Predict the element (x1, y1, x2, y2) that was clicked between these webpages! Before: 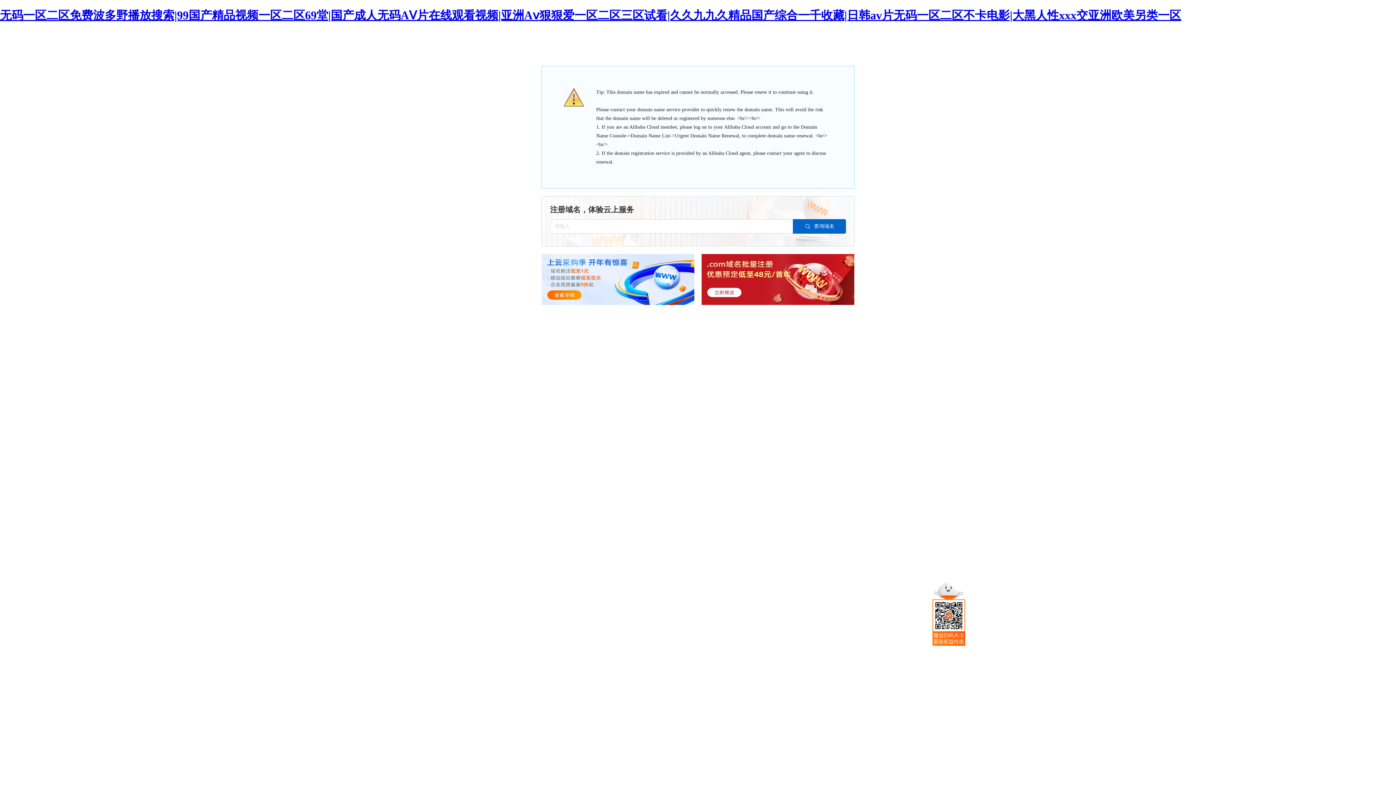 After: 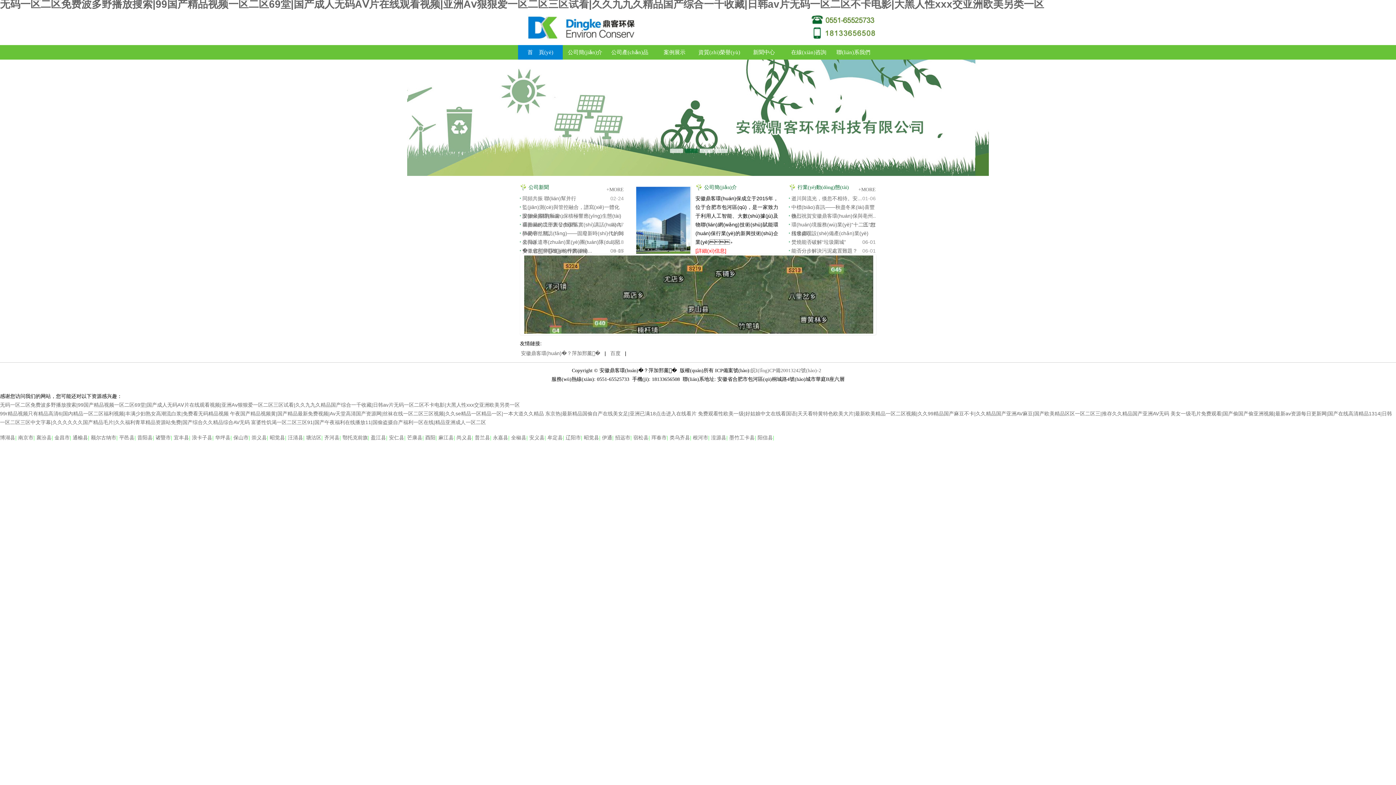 Action: label: 无码一区二区免费波多野播放搜索|99国产精品视频一区二区69堂|国产成人无码AⅤ片在线观看视频|亚洲Aⅴ狠狠爱一区二区三区试看|久久九九久精品国产综合一千收藏|日韩av片无码一区二区不卡电影|大黑人性xxx交亚洲欧美另类一区 bbox: (0, 8, 1181, 21)